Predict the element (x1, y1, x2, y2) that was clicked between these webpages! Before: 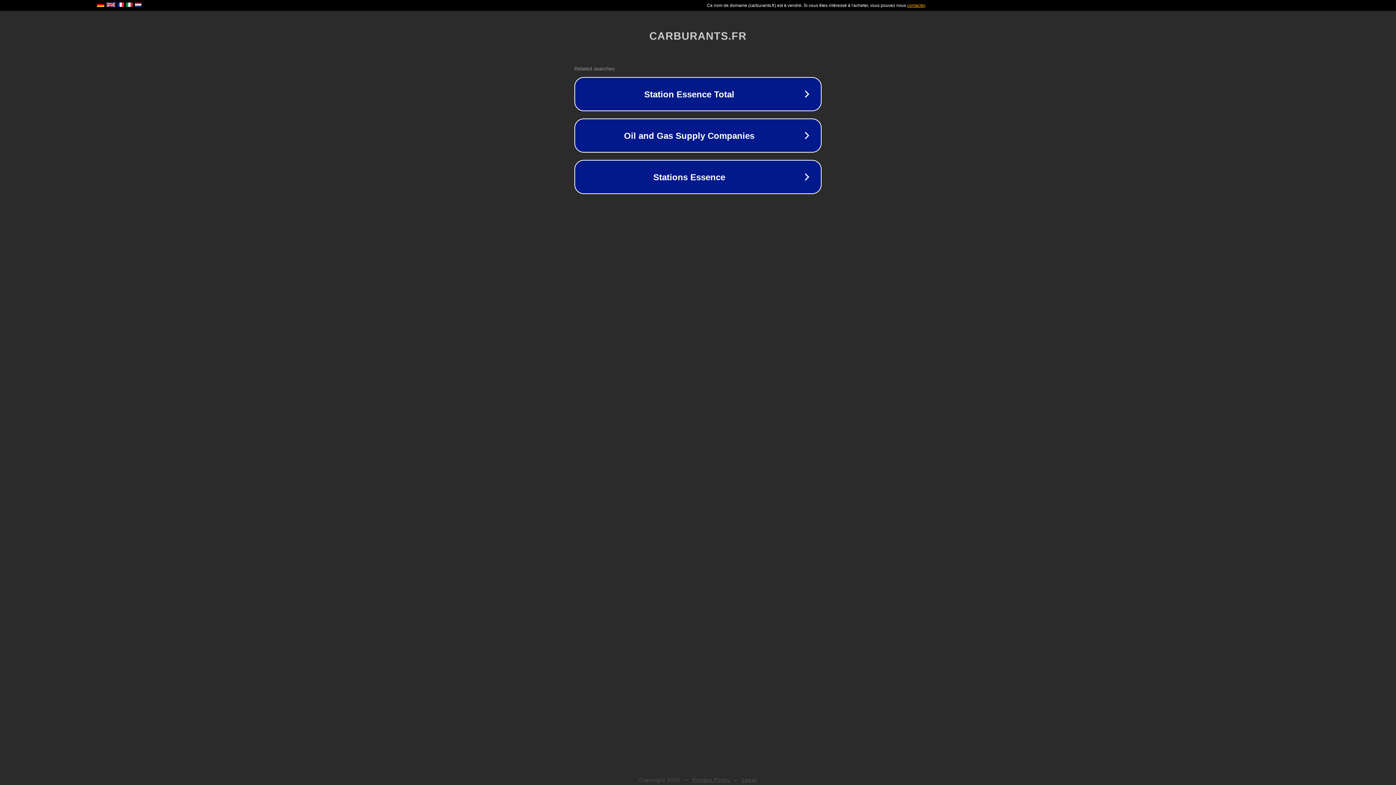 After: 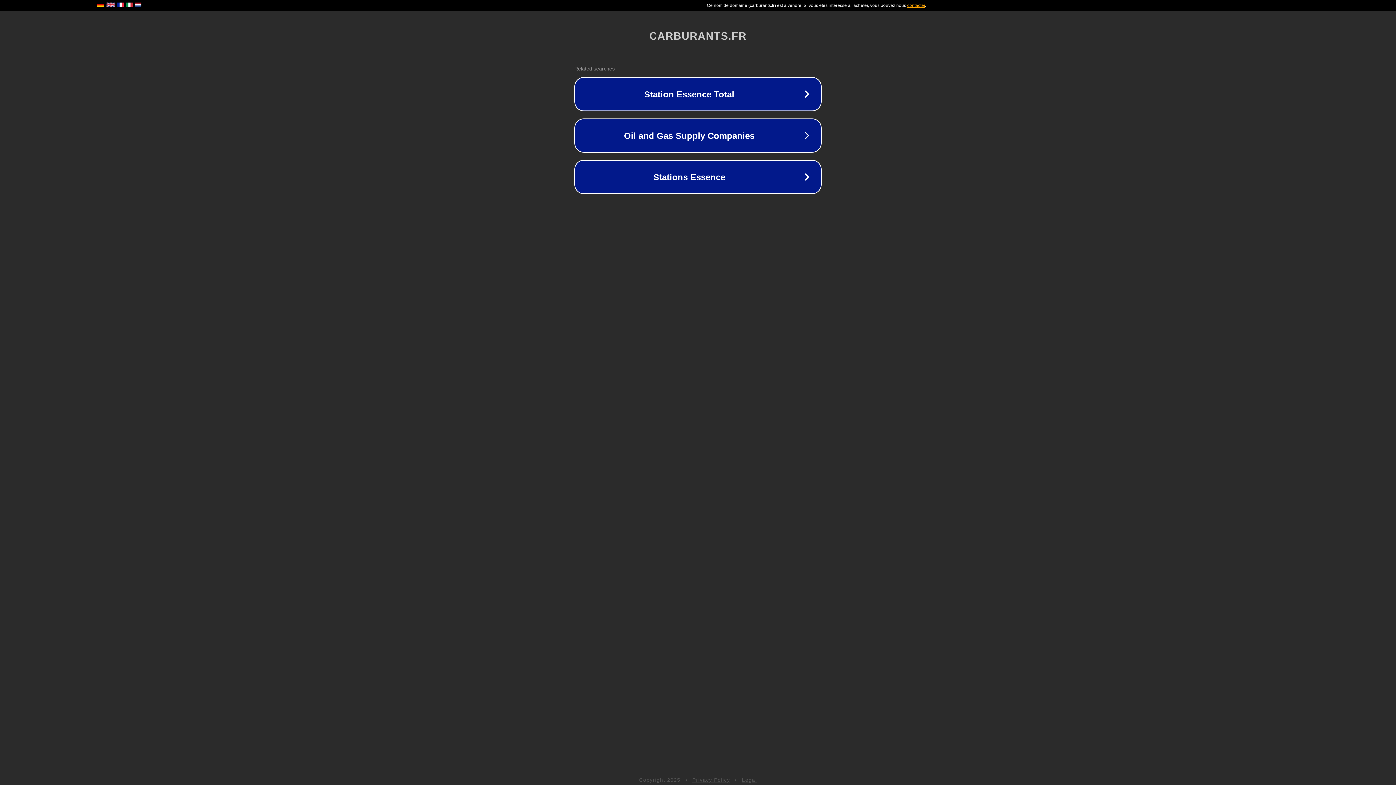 Action: bbox: (692, 777, 730, 783) label: Privacy Policy